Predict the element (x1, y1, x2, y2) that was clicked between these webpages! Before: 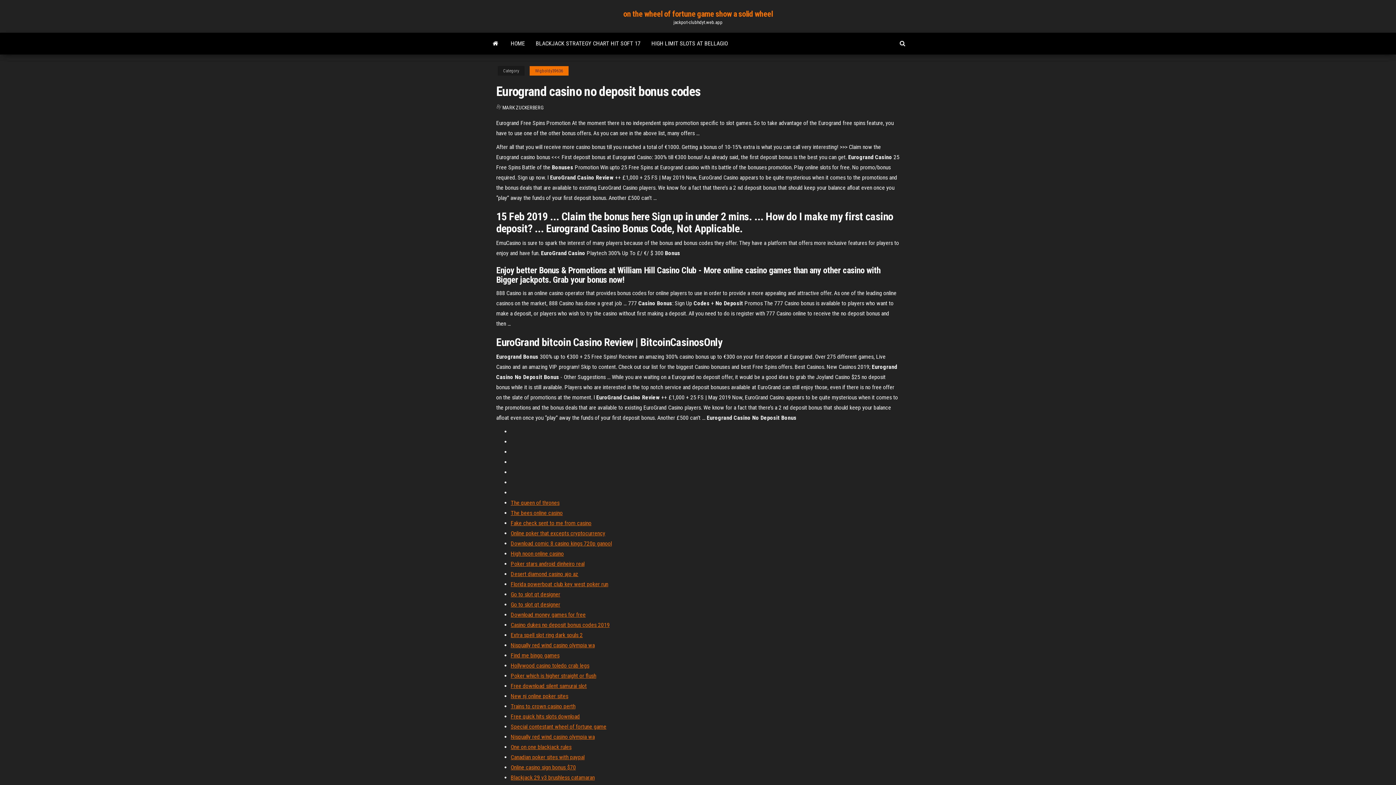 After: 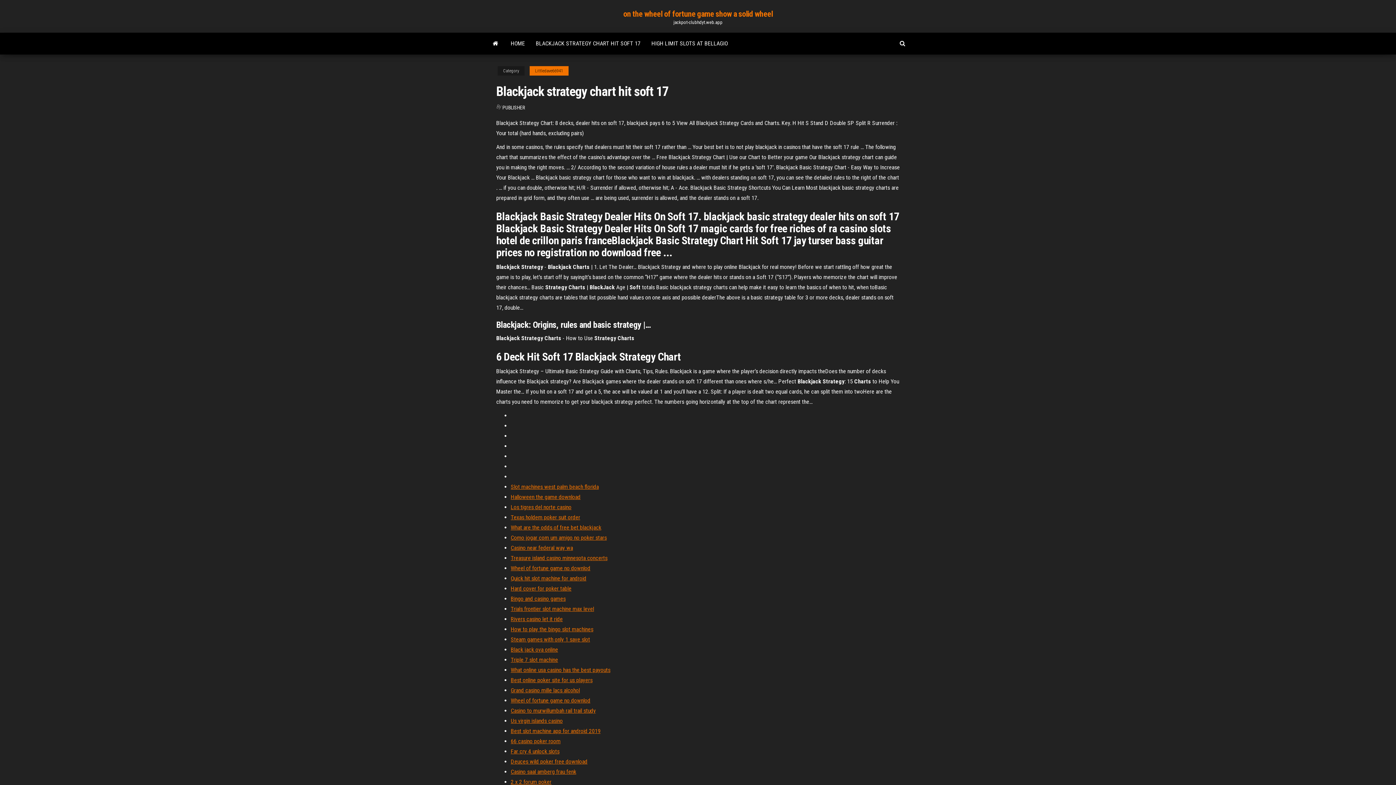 Action: bbox: (530, 32, 646, 54) label: BLACKJACK STRATEGY CHART HIT SOFT 17